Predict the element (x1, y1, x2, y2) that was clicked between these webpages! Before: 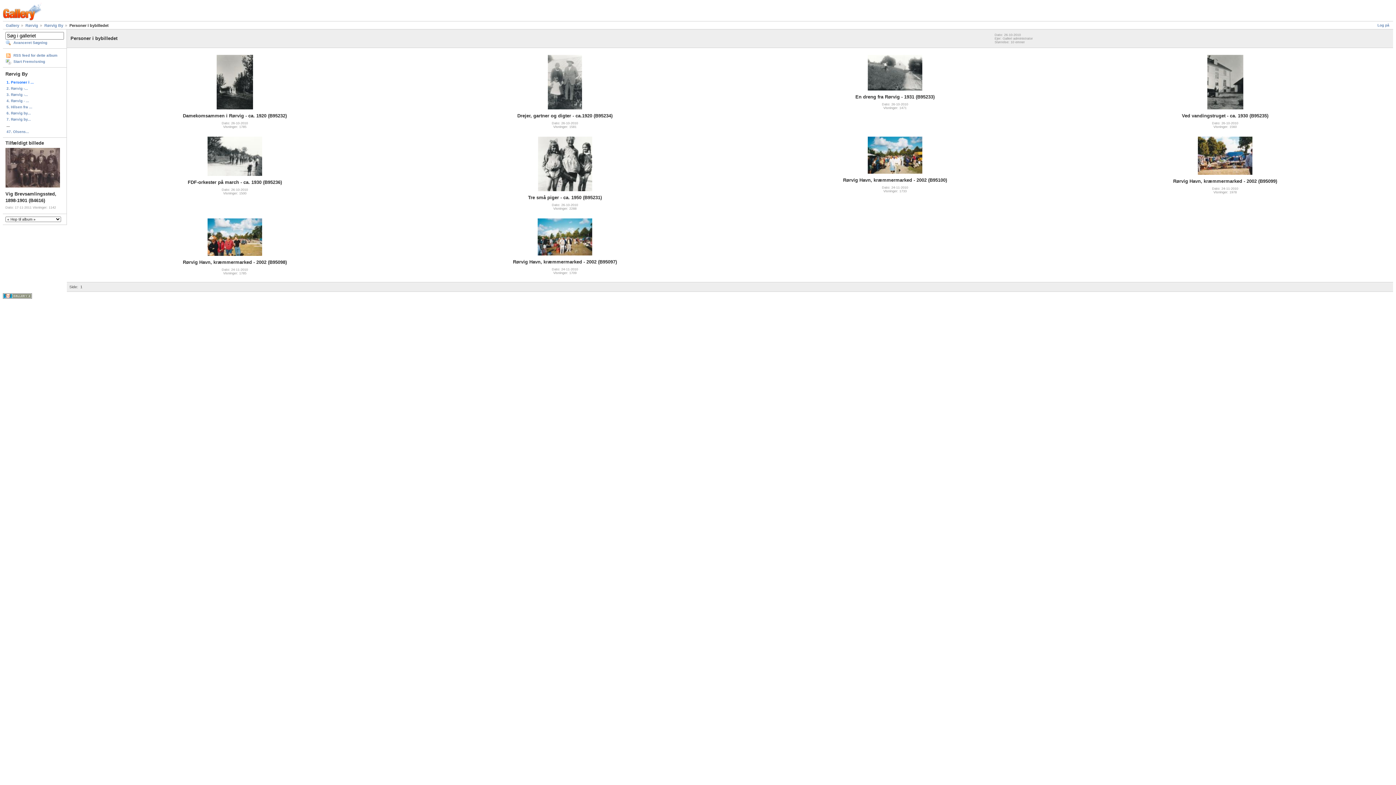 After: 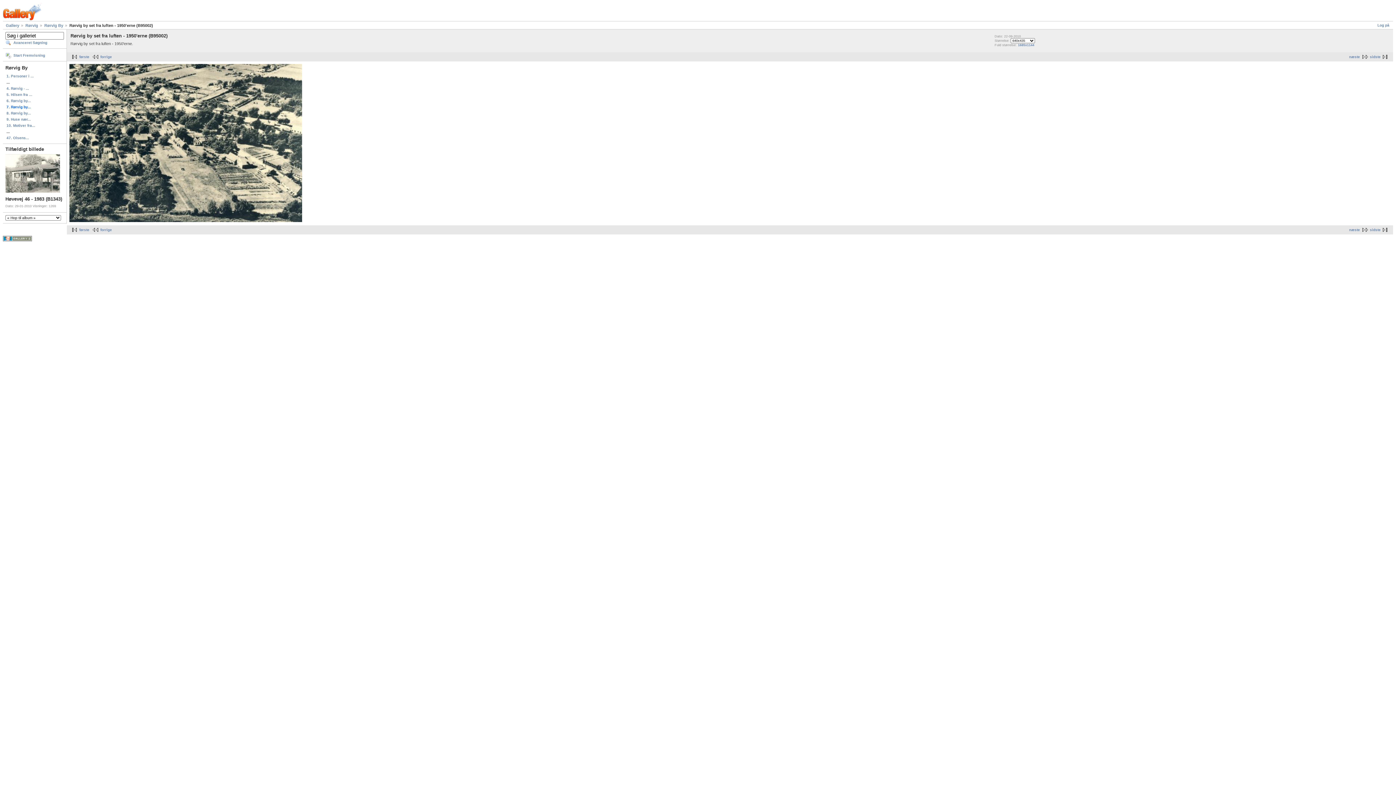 Action: label: 7. Rørvig by... bbox: (5, 116, 64, 122)